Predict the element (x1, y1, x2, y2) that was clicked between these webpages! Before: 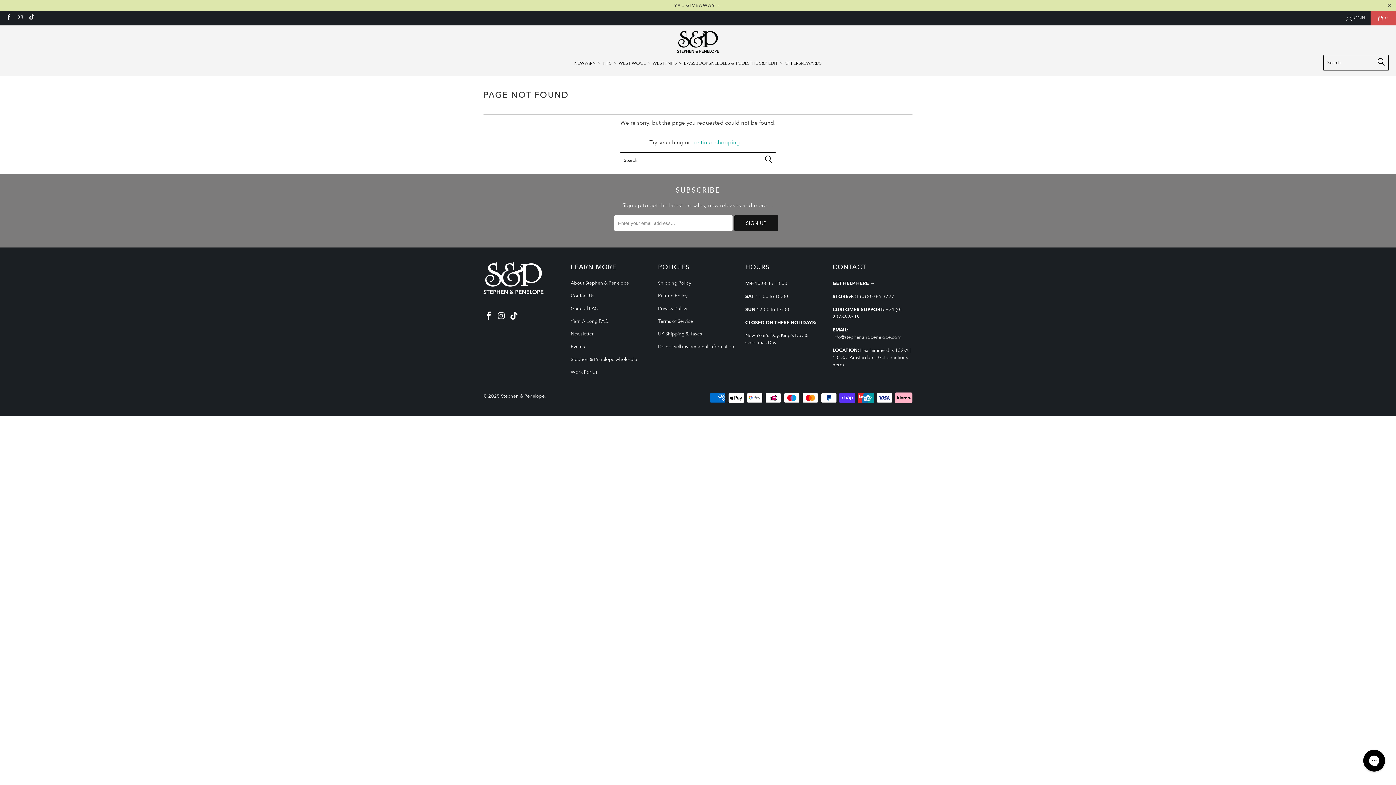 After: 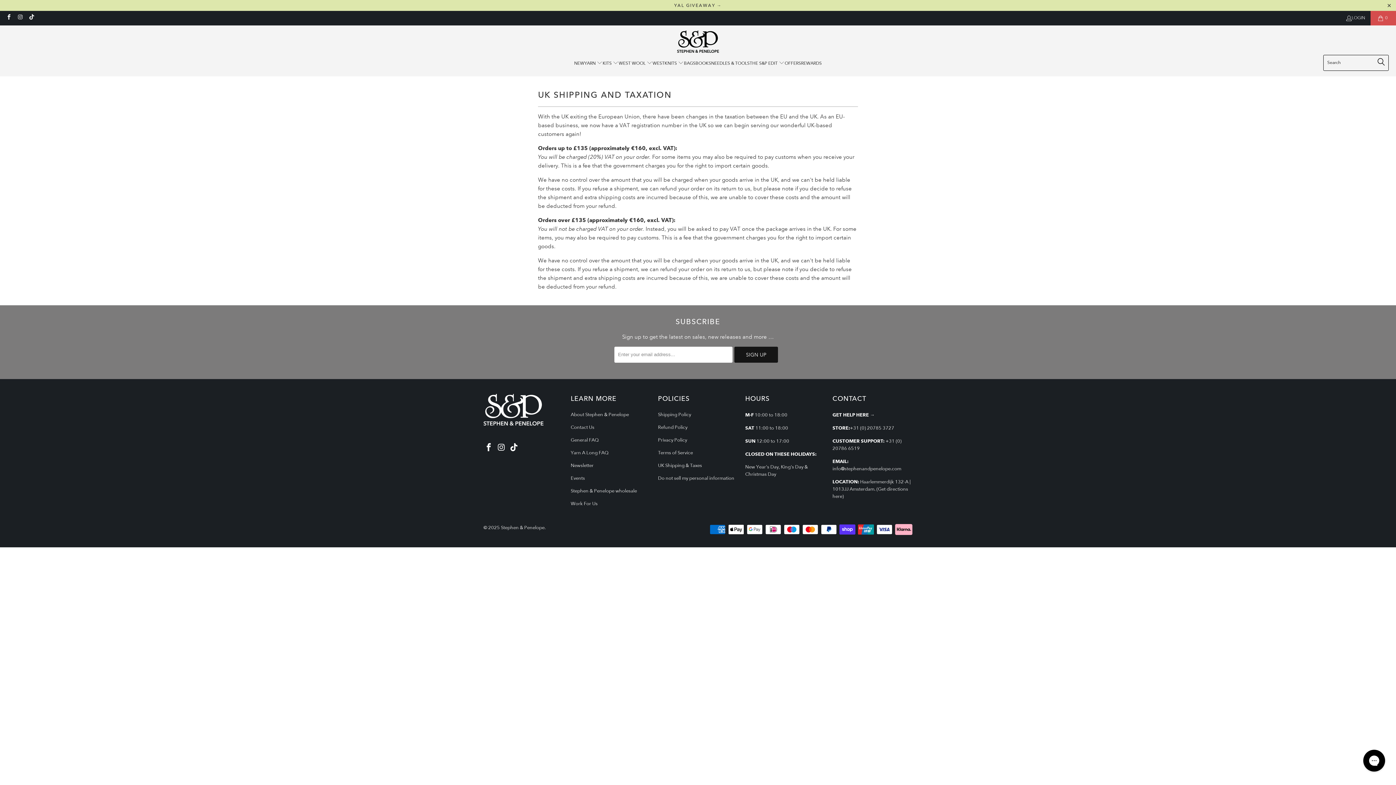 Action: bbox: (658, 331, 702, 337) label: UK Shipping & Taxes